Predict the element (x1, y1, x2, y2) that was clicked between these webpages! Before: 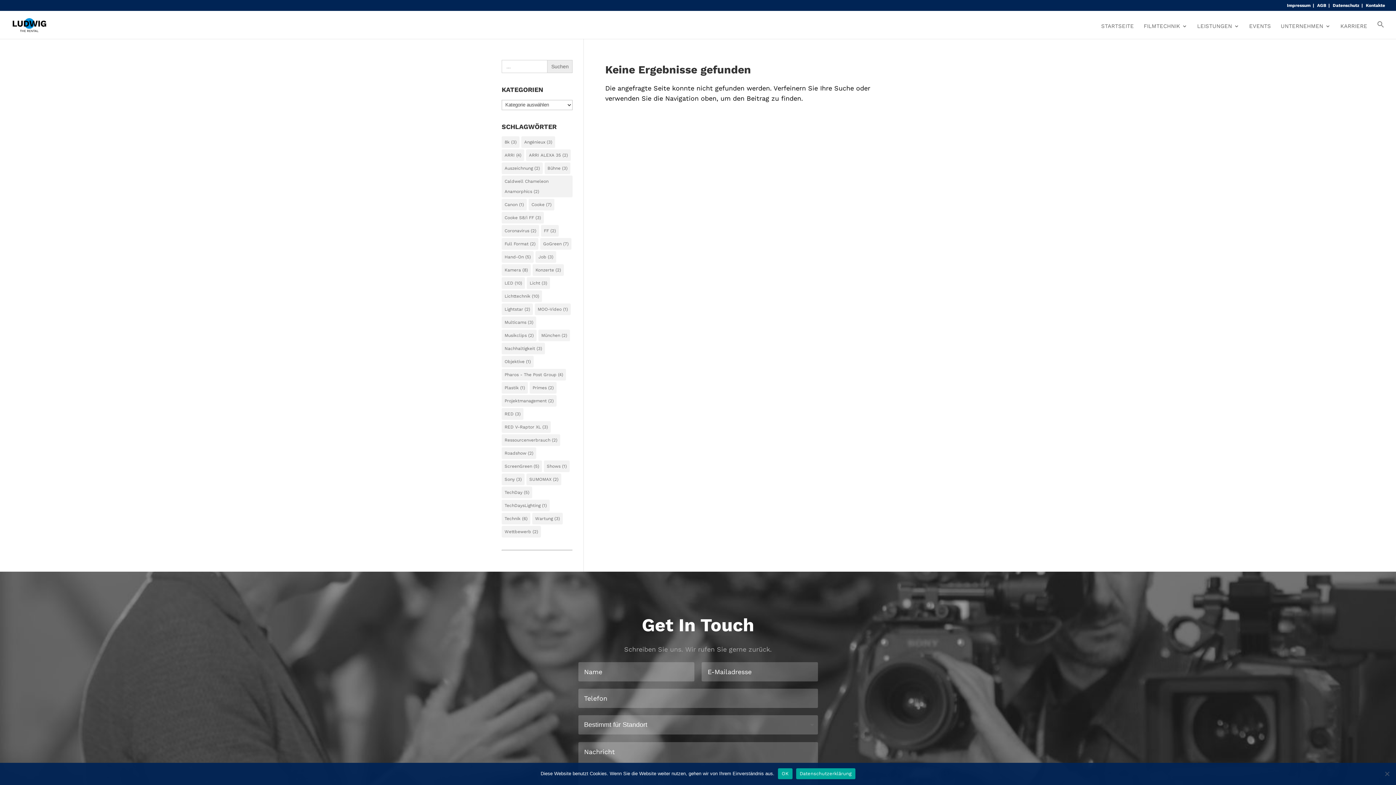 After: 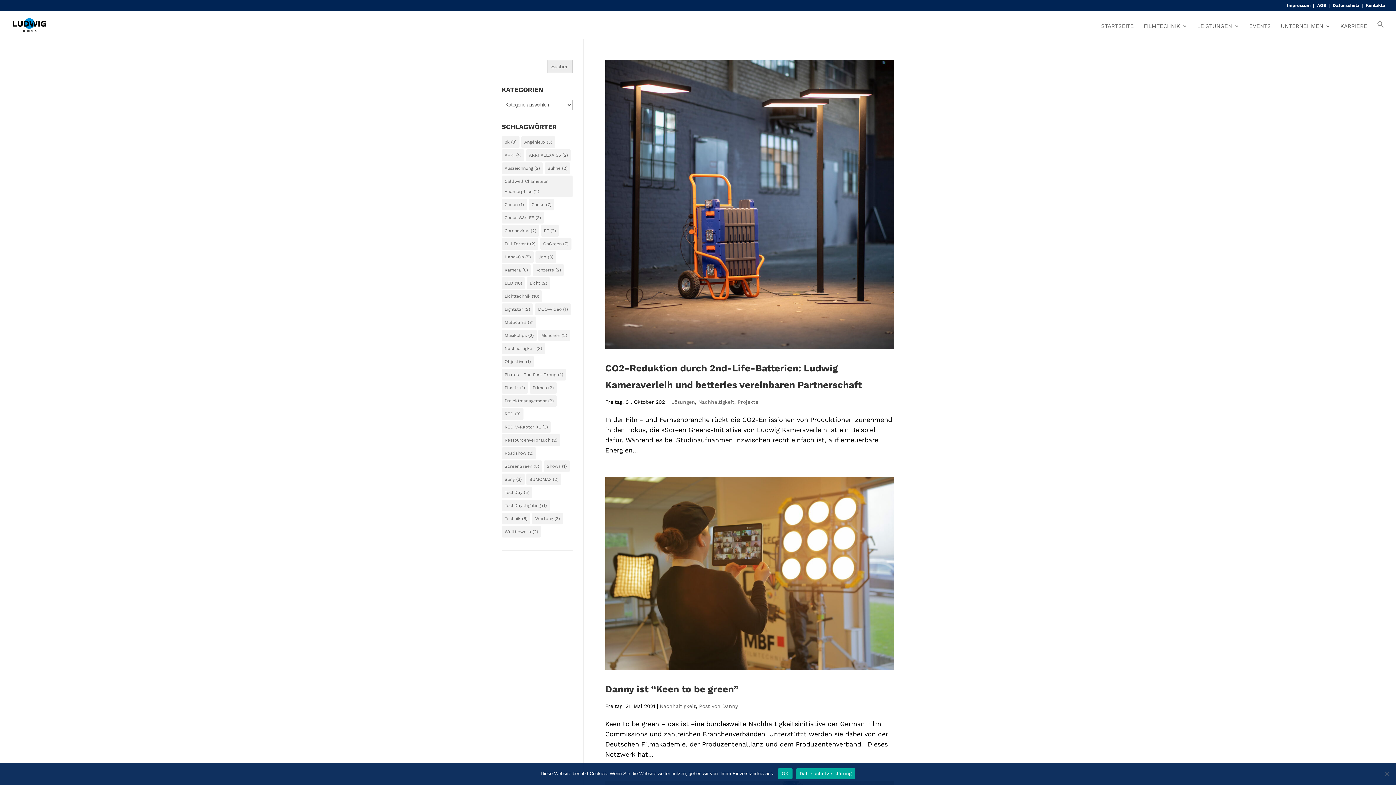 Action: label: ScreenGreen (5 Einträge) bbox: (501, 460, 542, 472)